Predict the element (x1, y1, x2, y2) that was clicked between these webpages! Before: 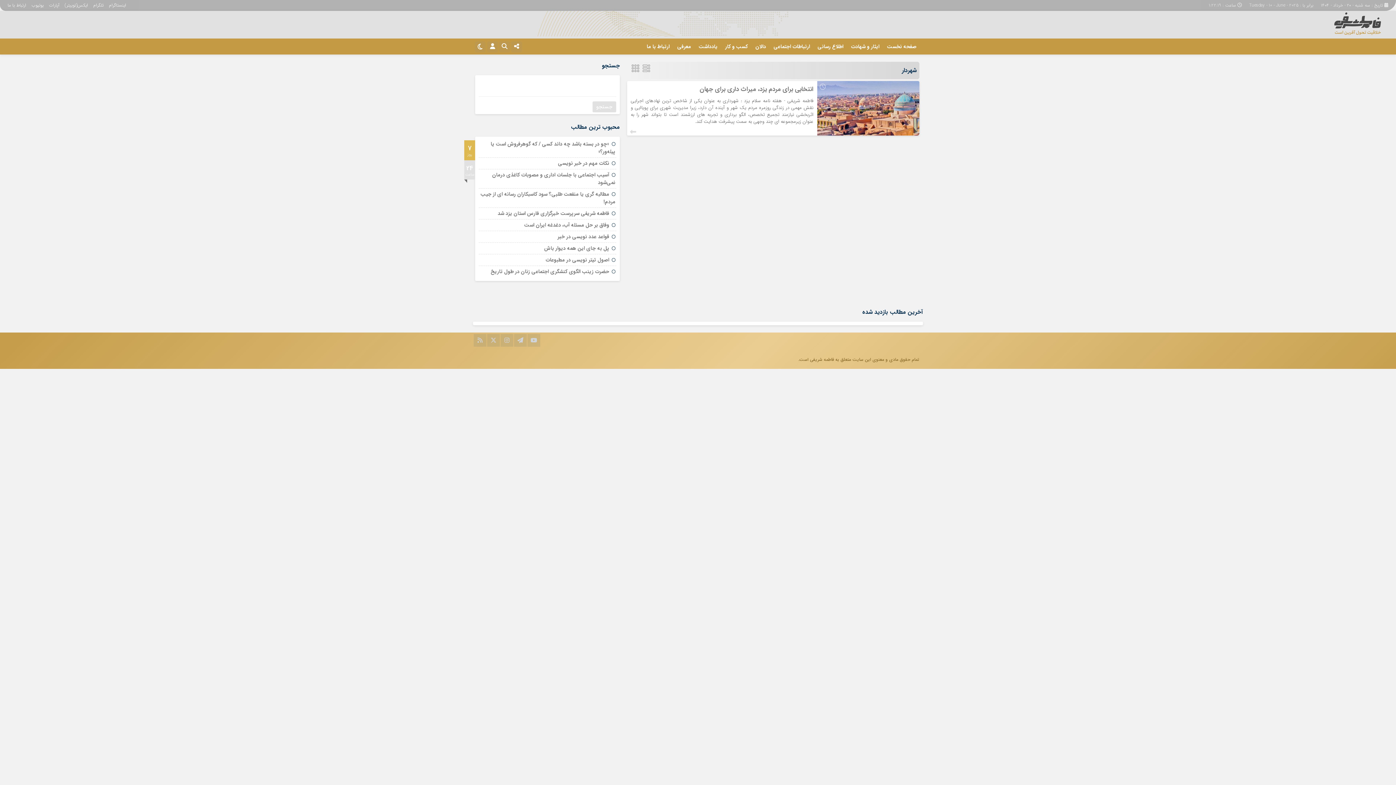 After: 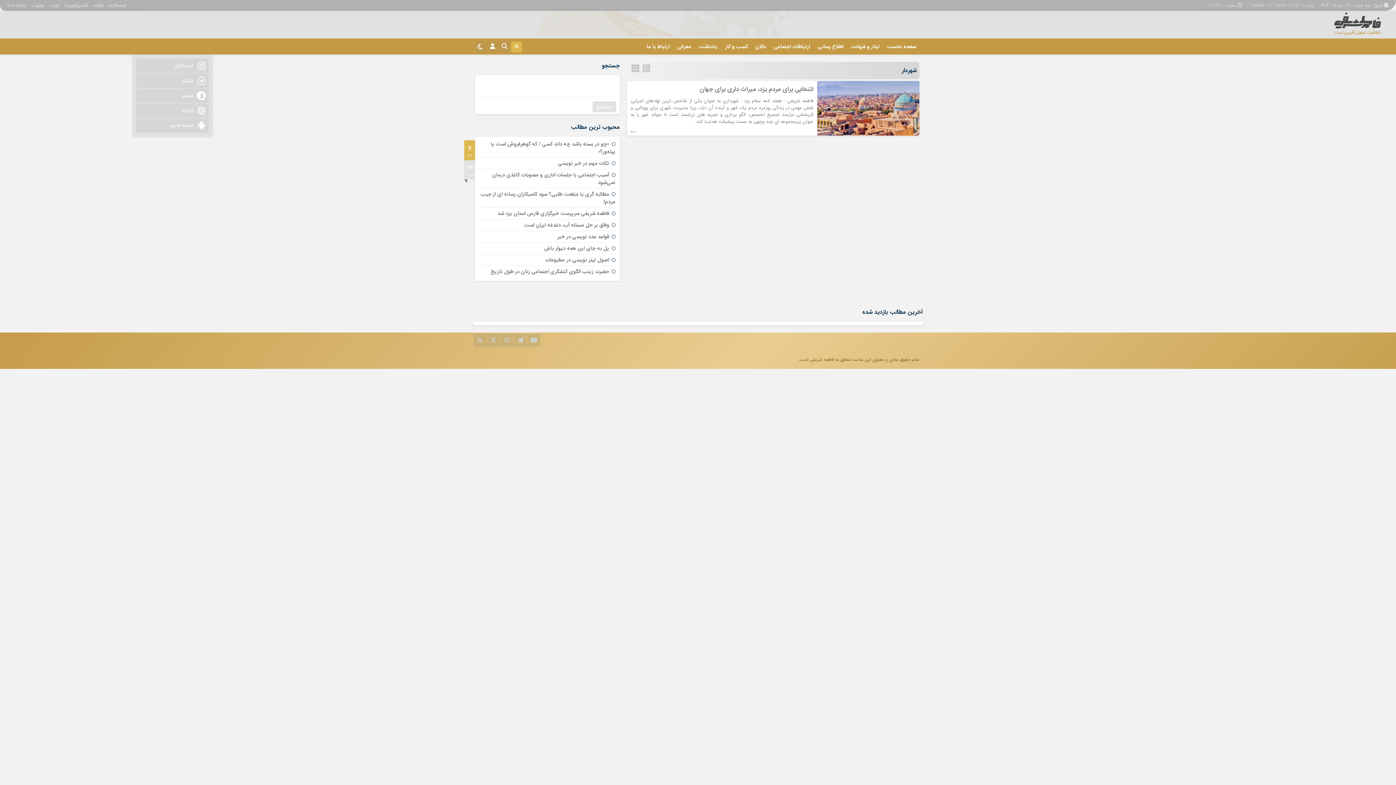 Action: bbox: (511, 41, 522, 52)